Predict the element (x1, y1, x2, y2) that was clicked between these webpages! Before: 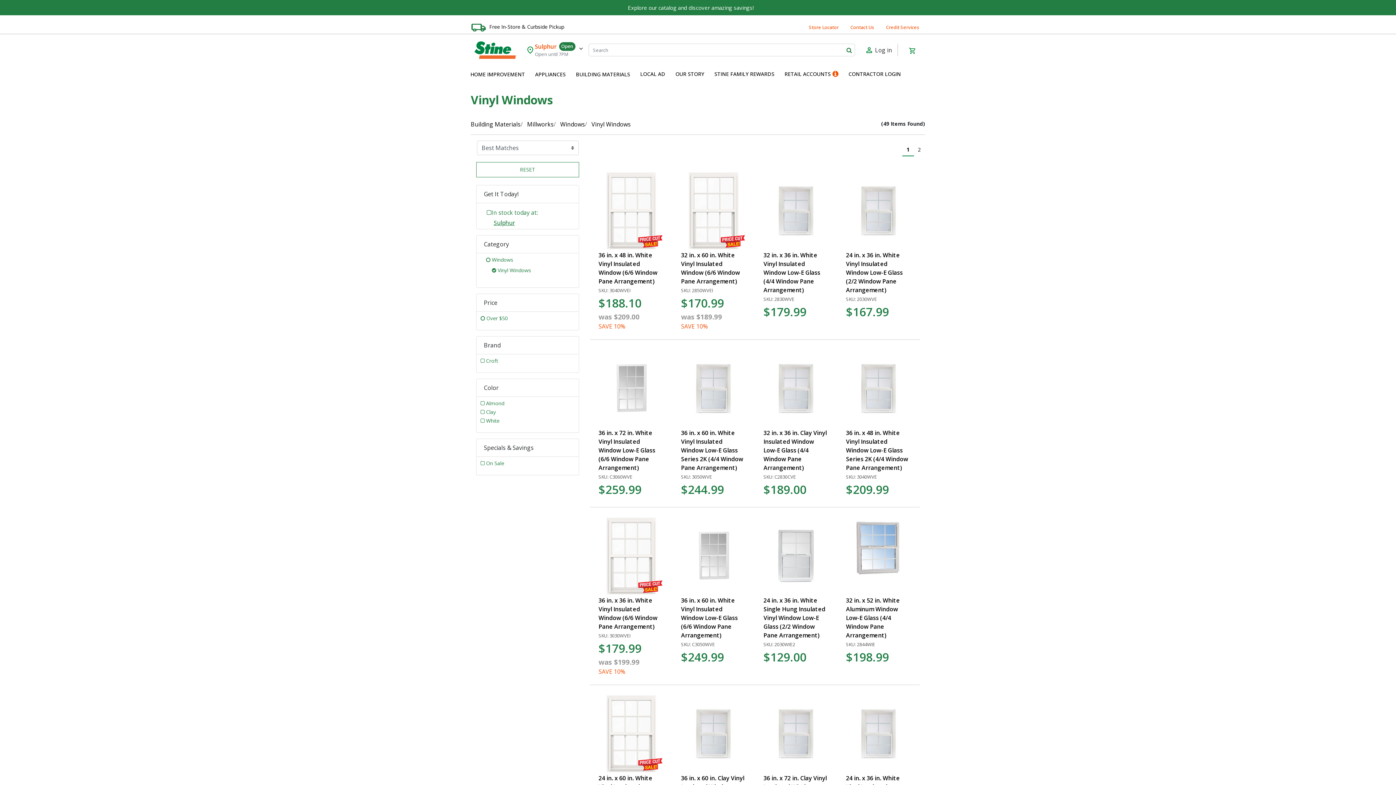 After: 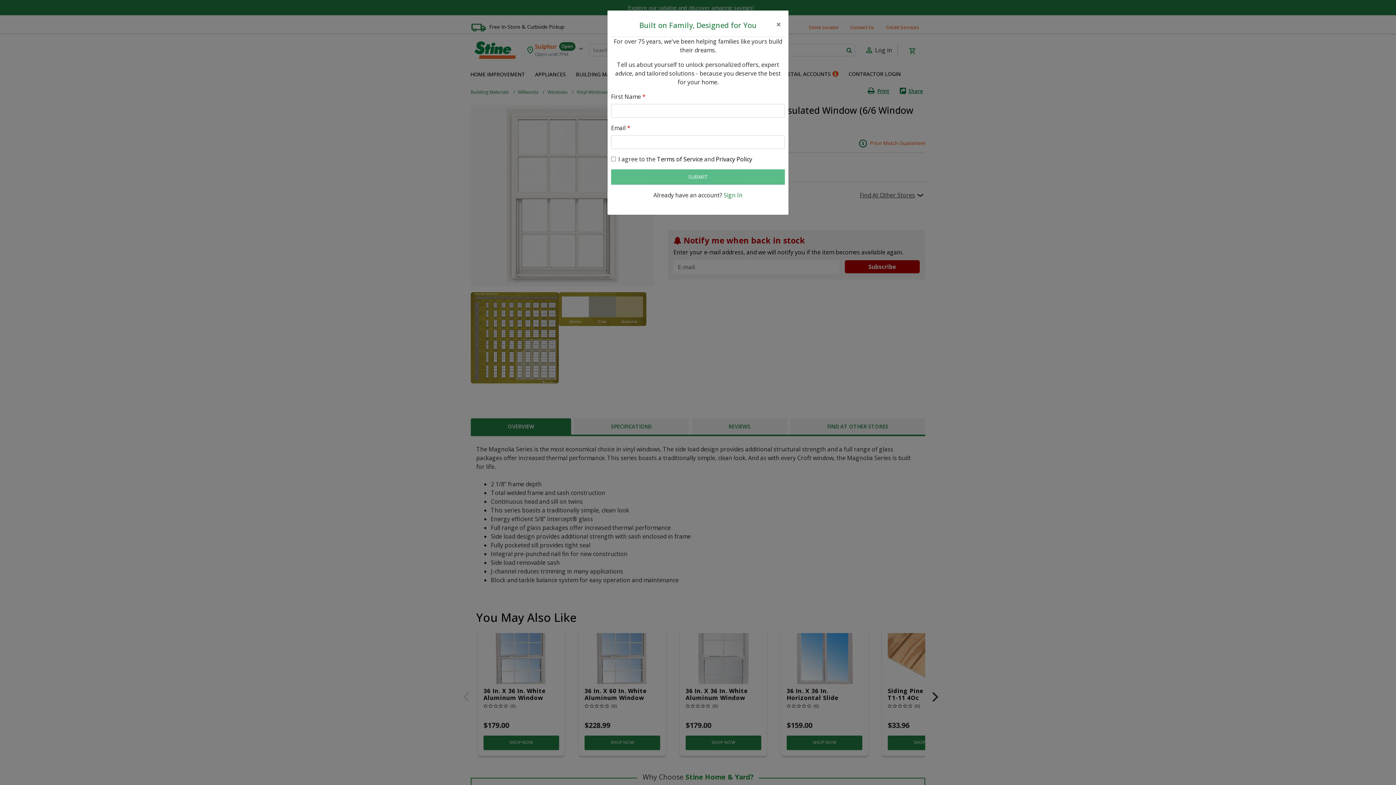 Action: bbox: (598, 516, 663, 596)